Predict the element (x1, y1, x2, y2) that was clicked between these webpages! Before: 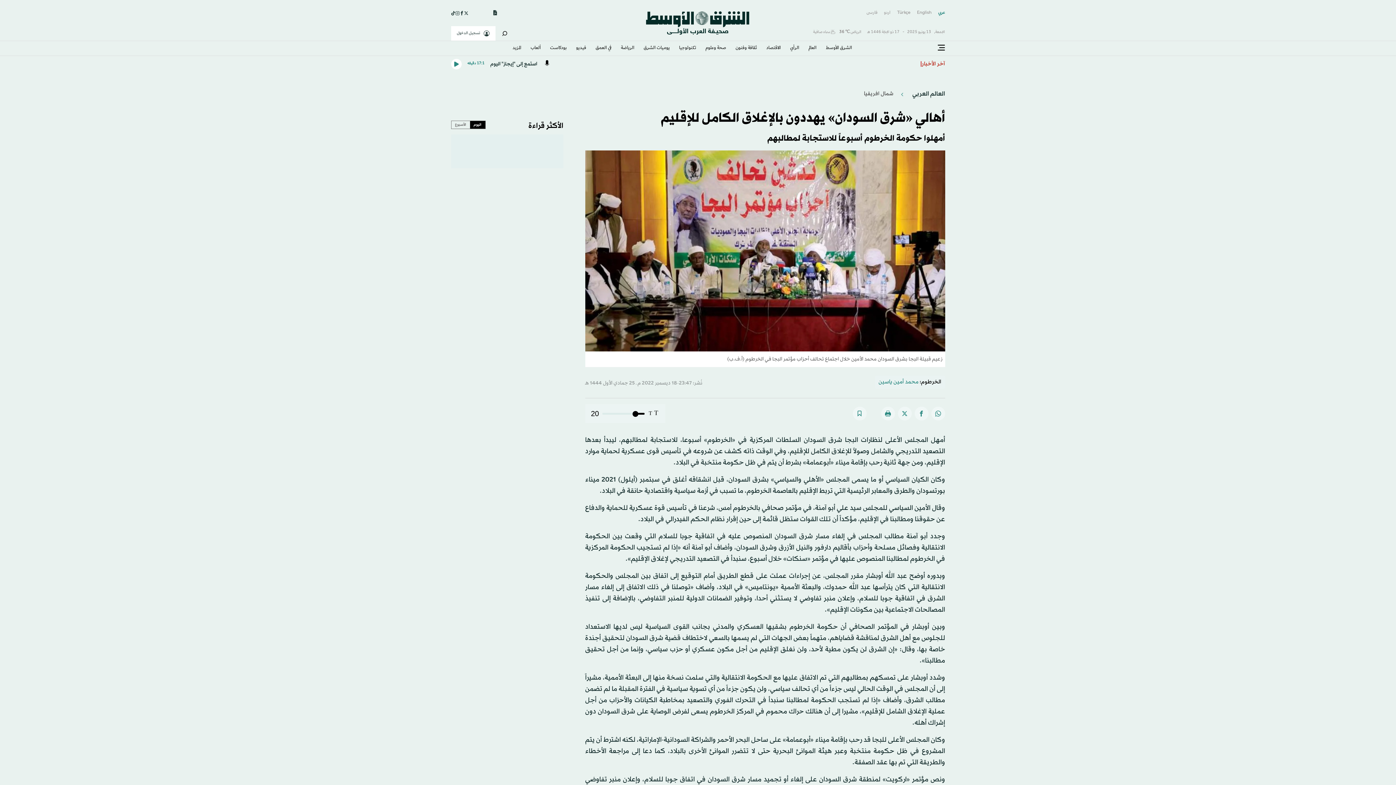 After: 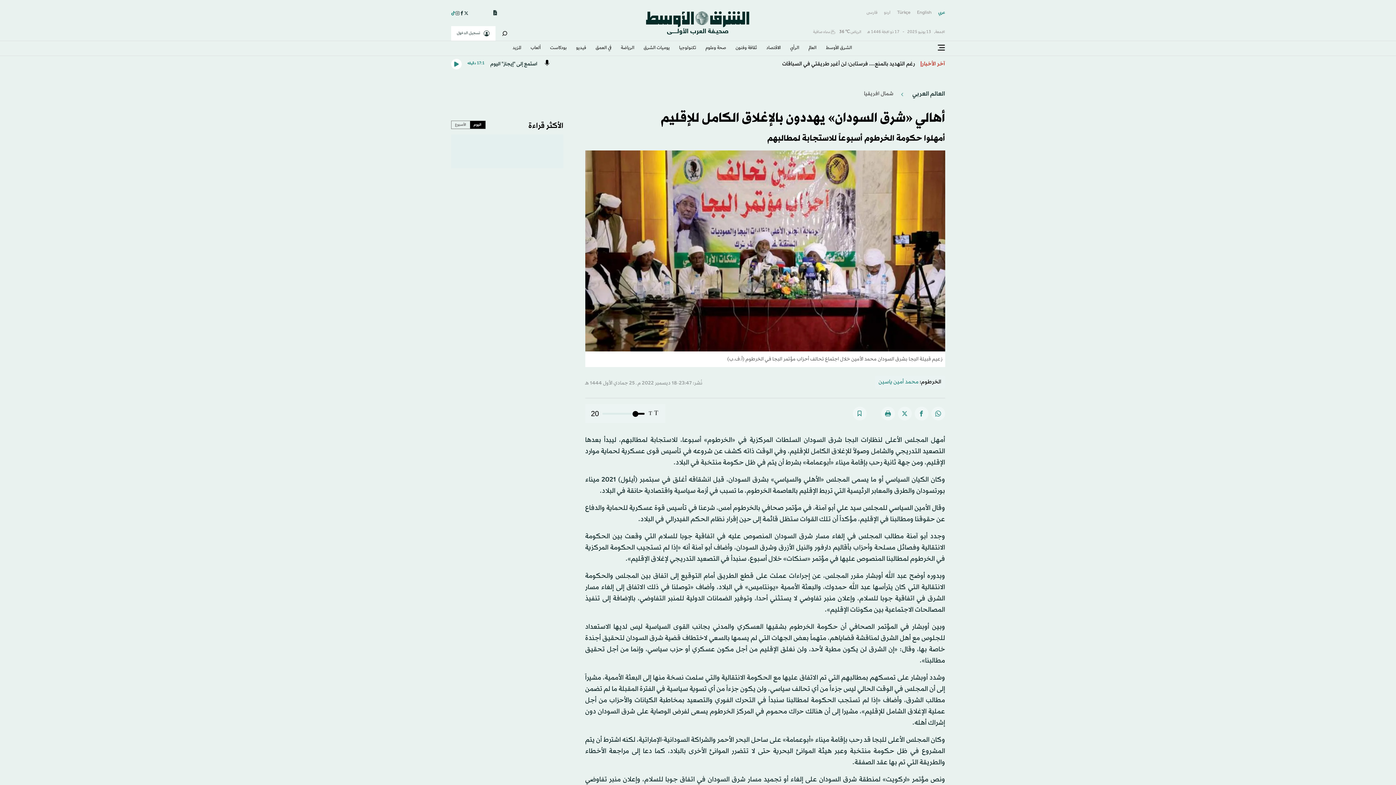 Action: bbox: (451, 10, 455, 15)